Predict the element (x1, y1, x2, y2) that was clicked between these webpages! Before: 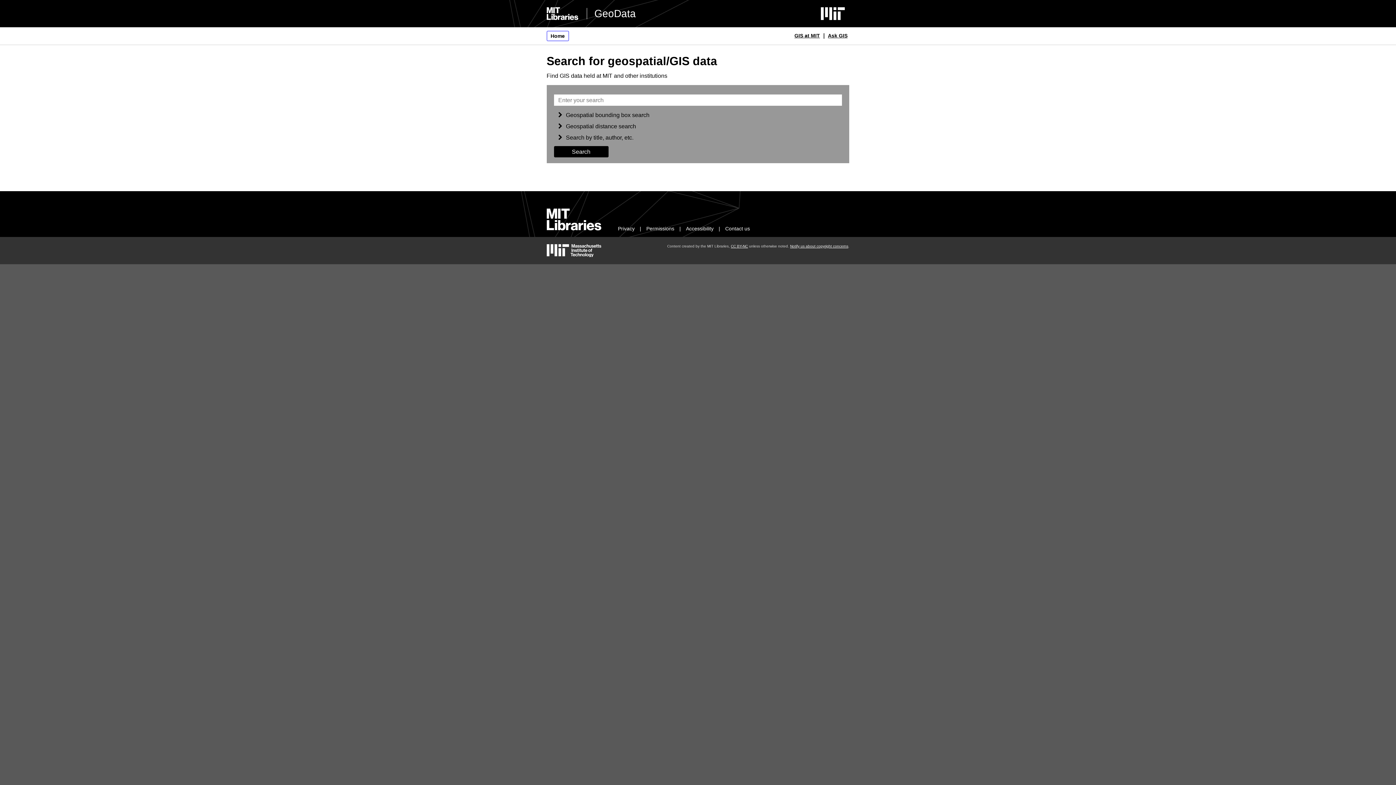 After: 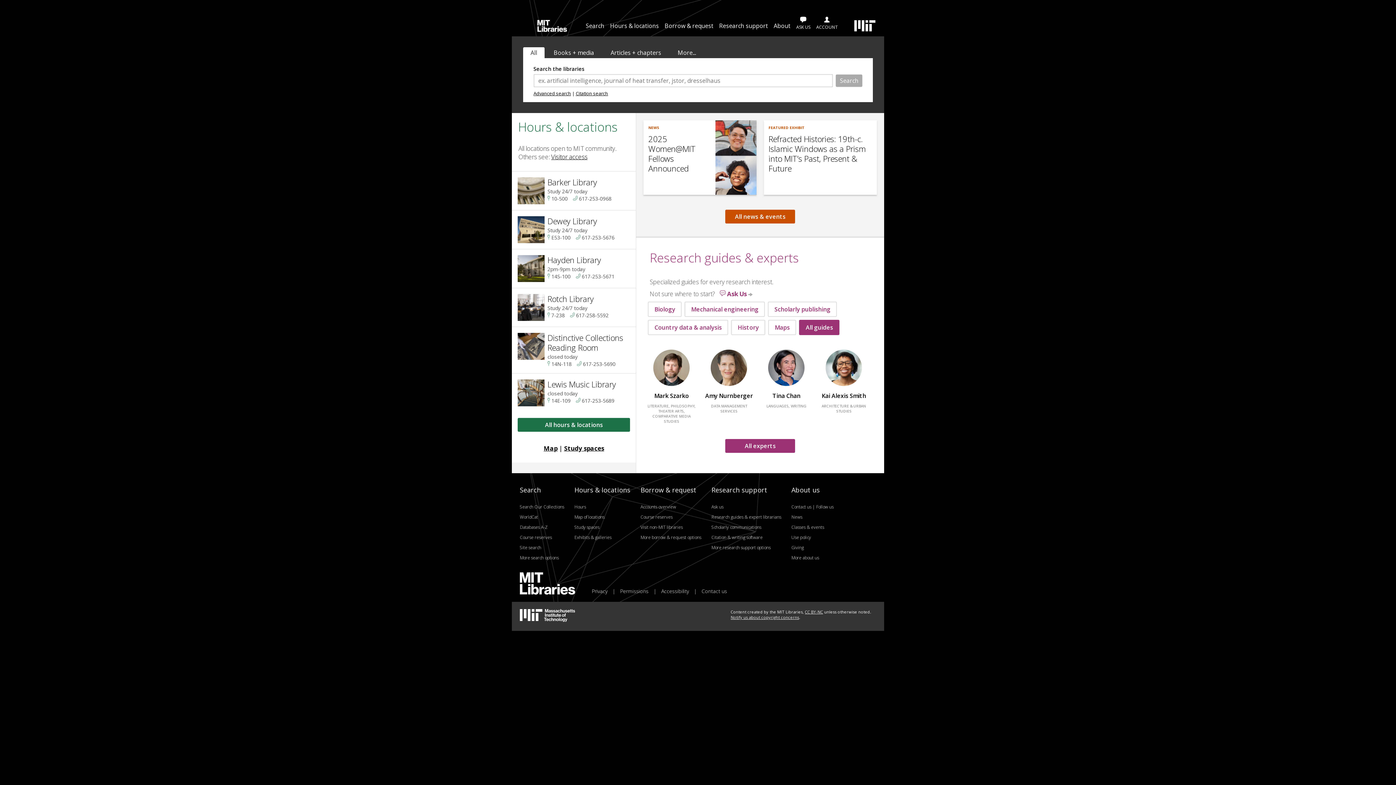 Action: bbox: (546, 226, 601, 231) label: MIT Libraries home